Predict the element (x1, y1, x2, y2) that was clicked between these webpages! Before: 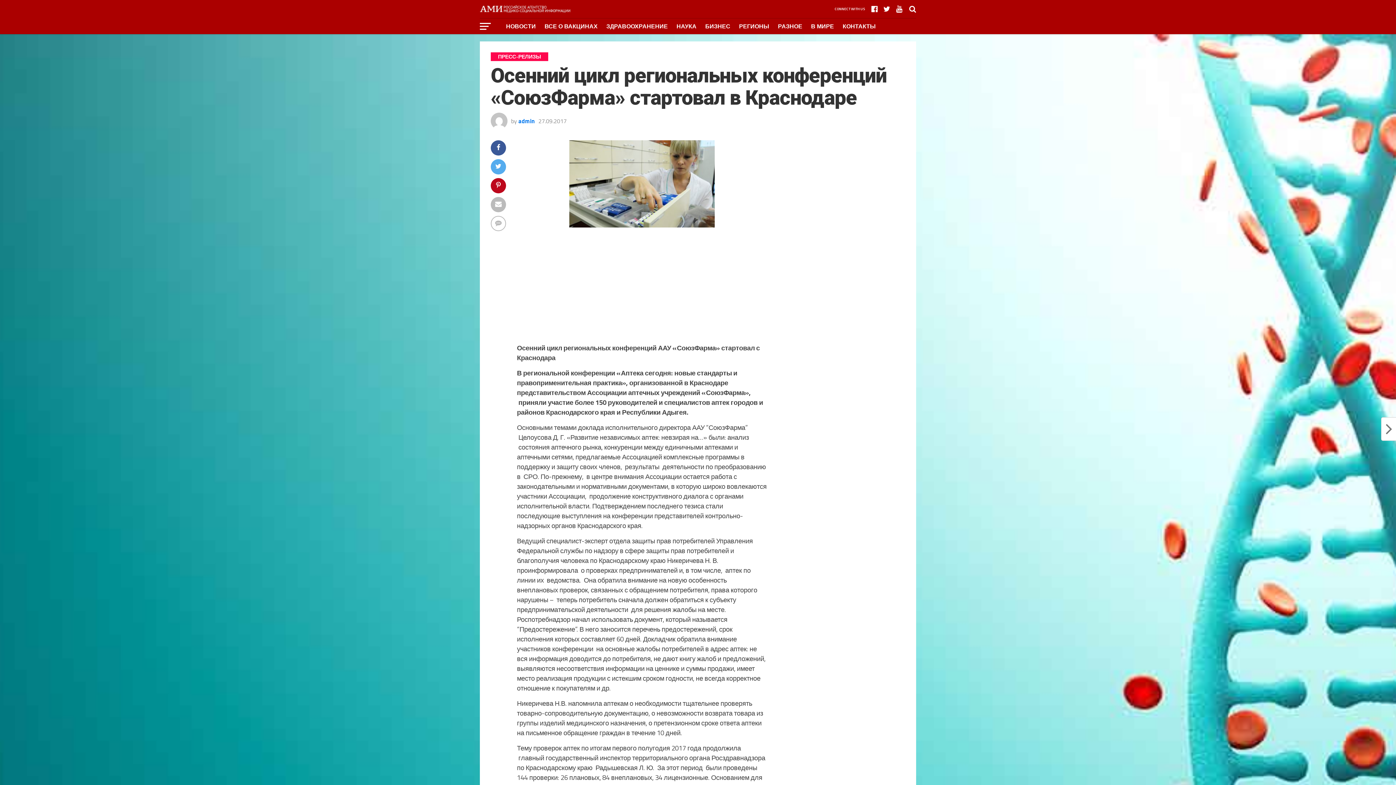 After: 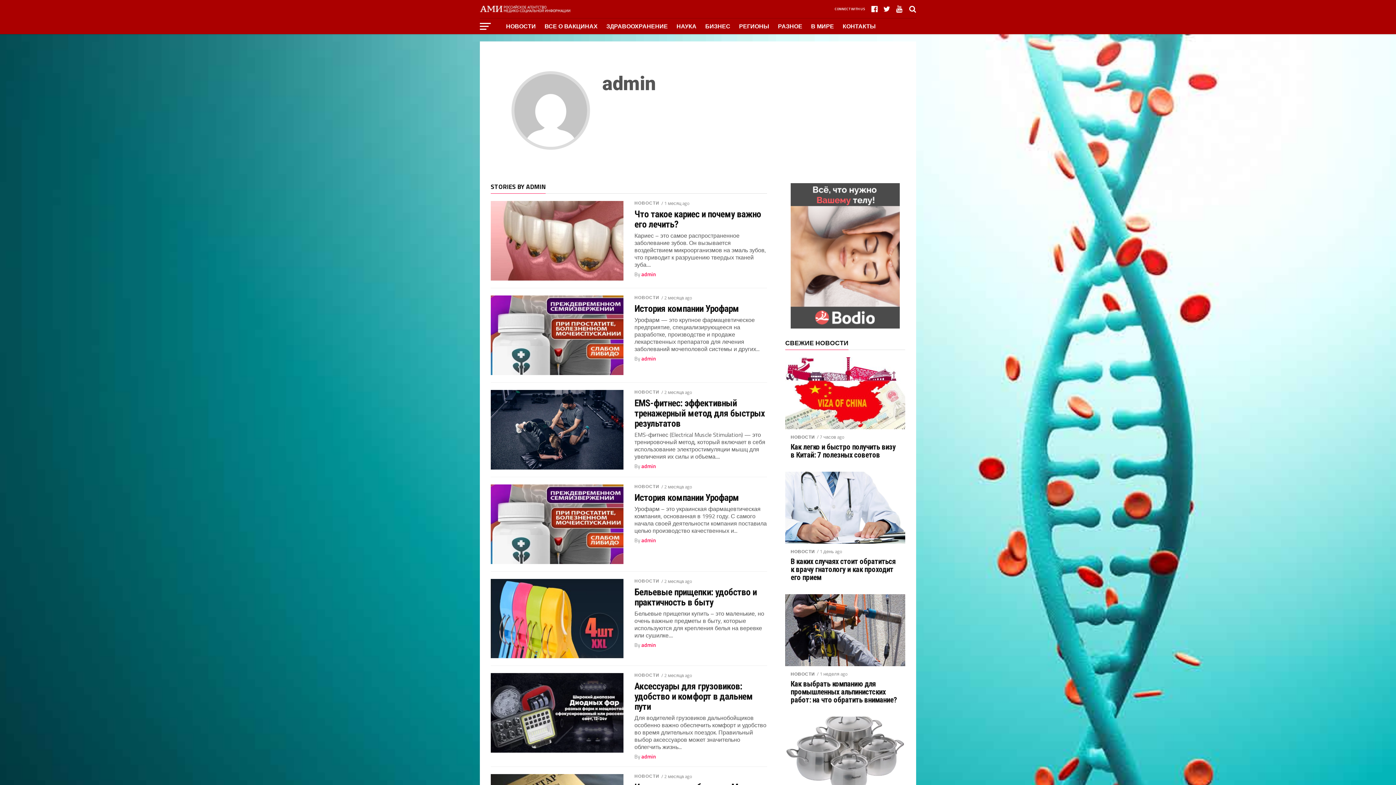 Action: label: admin bbox: (518, 116, 534, 125)